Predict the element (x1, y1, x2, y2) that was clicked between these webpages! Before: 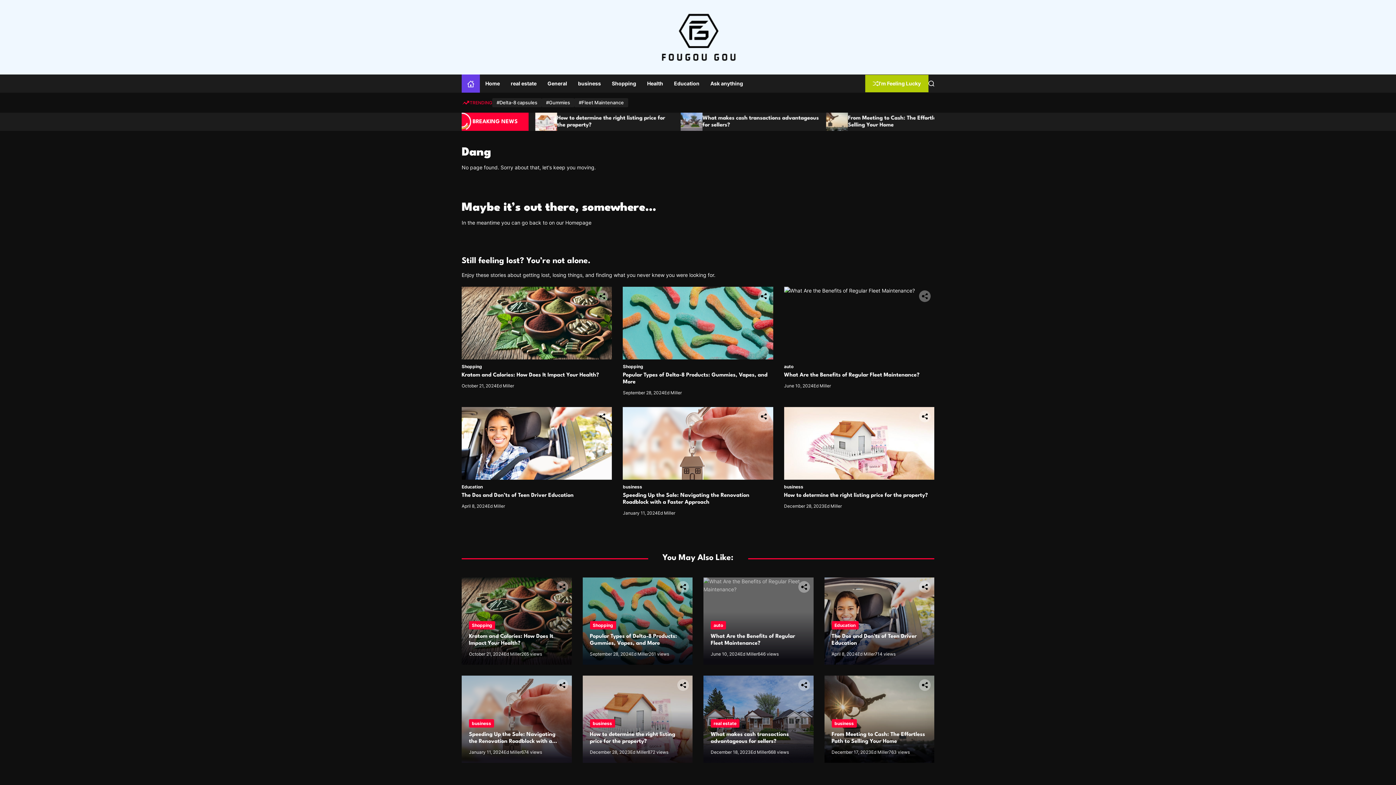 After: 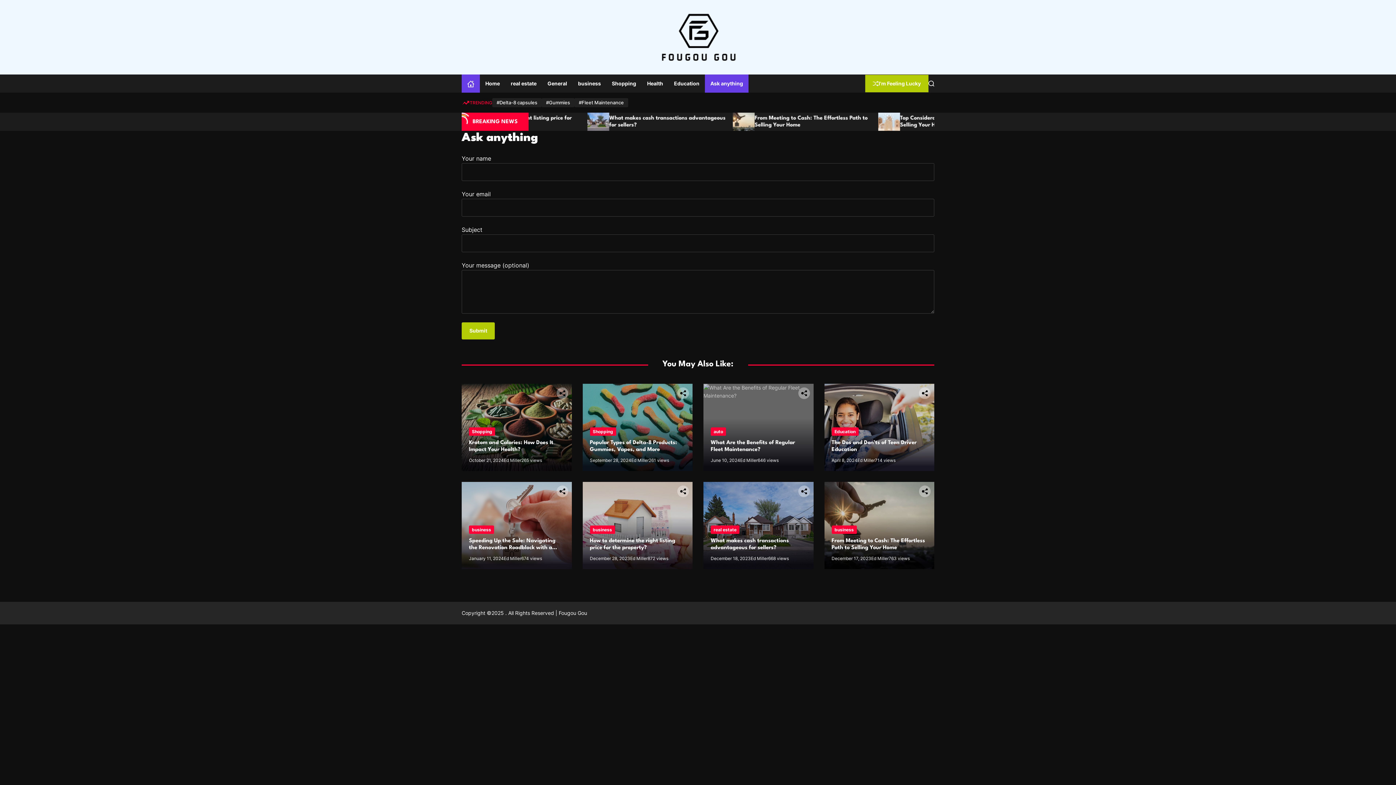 Action: bbox: (705, 74, 748, 92) label: Ask anything